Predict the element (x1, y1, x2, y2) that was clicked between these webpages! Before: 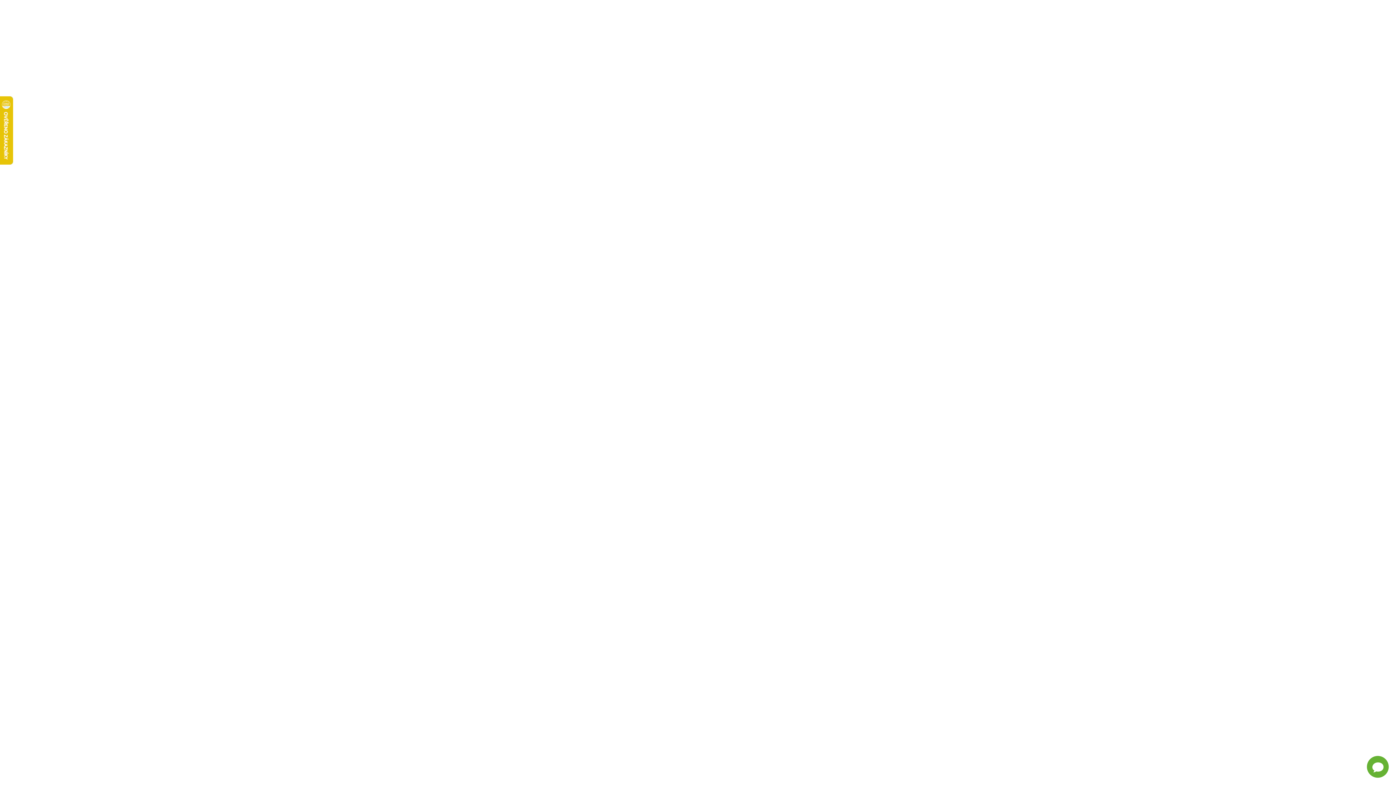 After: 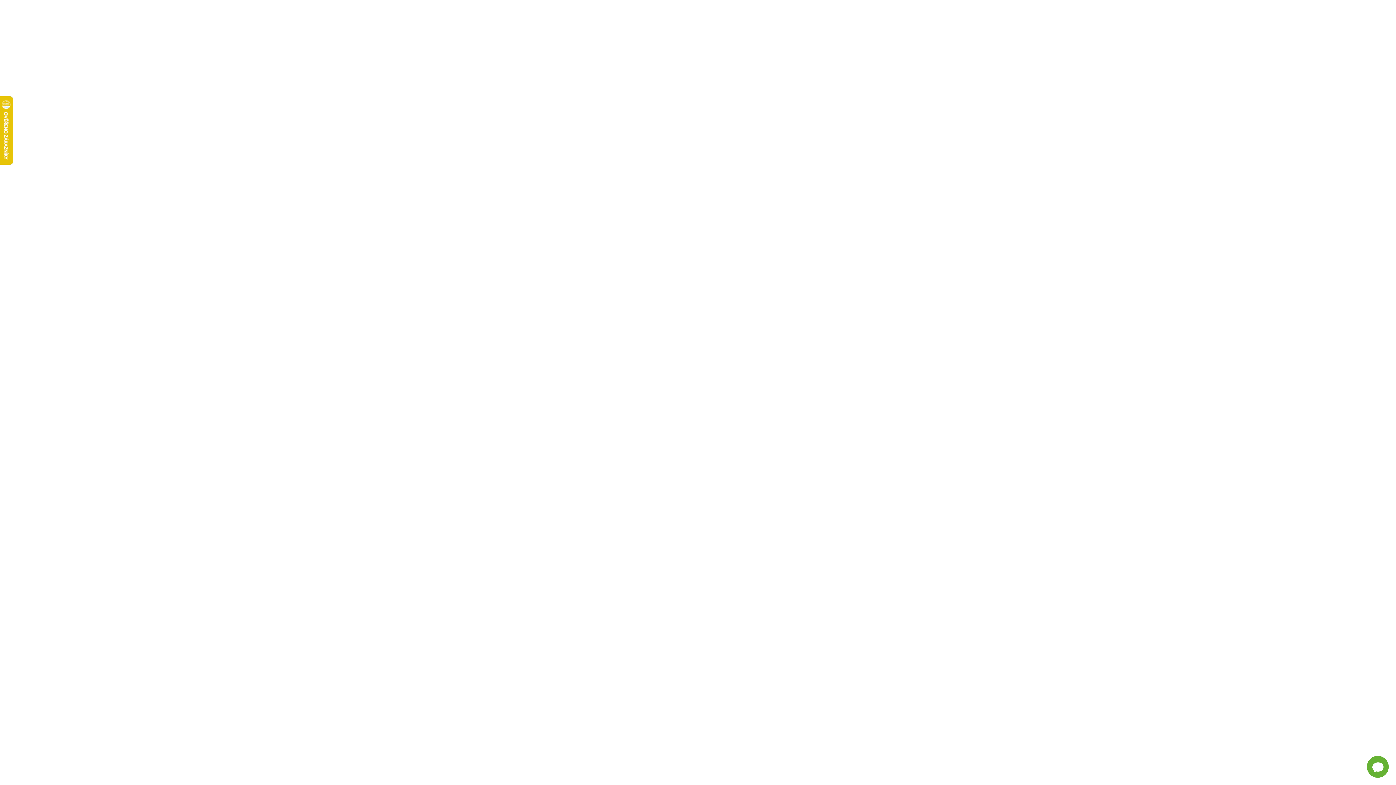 Action: label: Baterie a nabíječky
  bbox: (440, 305, 547, 319)